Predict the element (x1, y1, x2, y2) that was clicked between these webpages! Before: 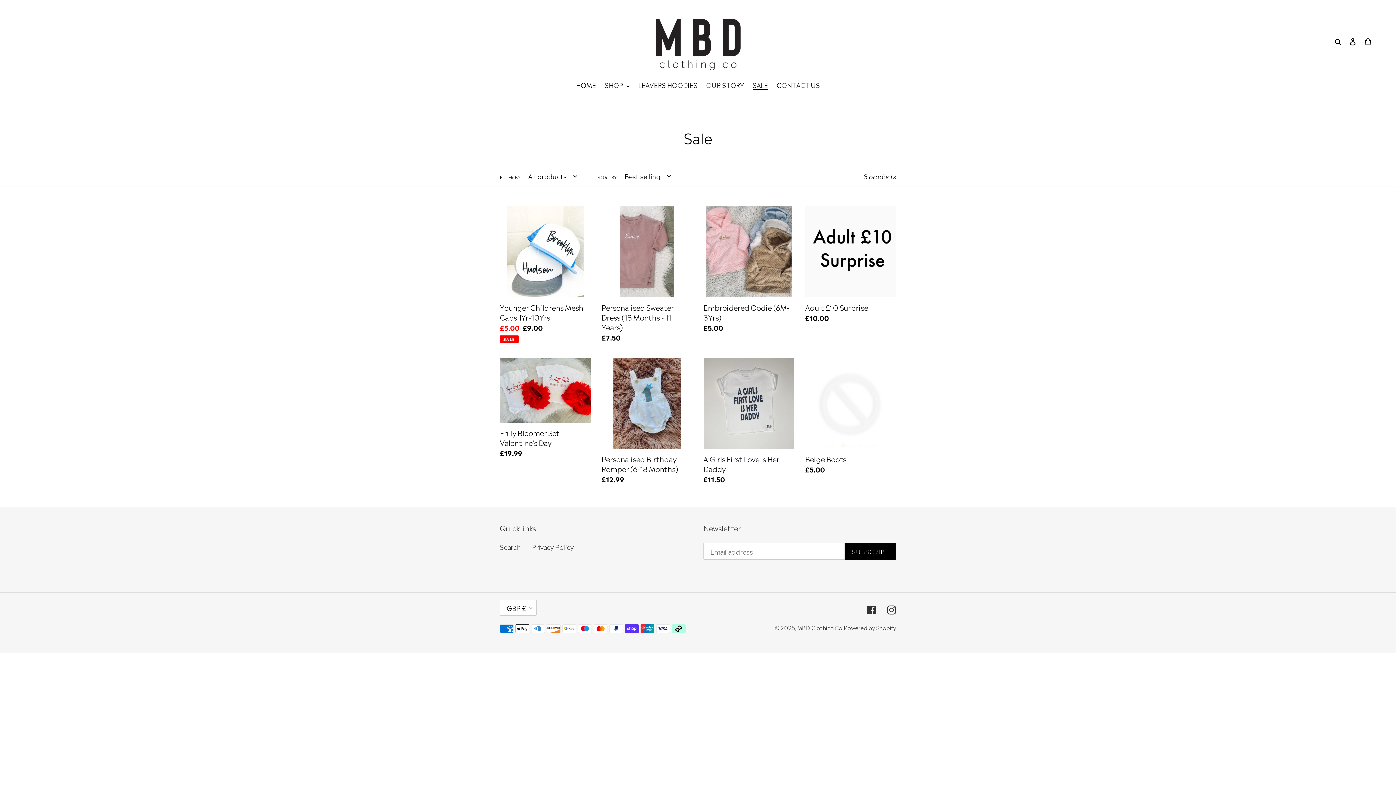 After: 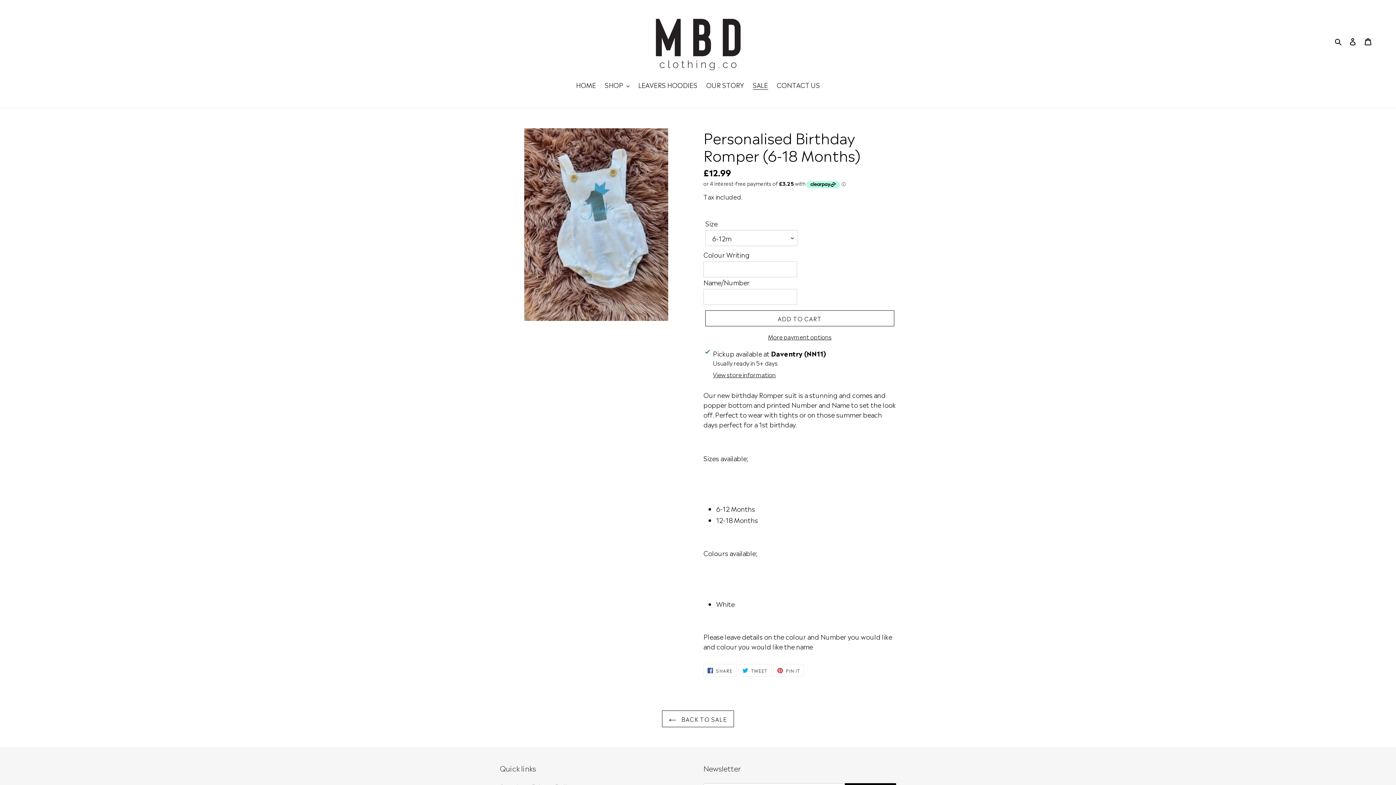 Action: label: Personalised Birthday Romper (6-18 Months) bbox: (601, 358, 692, 487)